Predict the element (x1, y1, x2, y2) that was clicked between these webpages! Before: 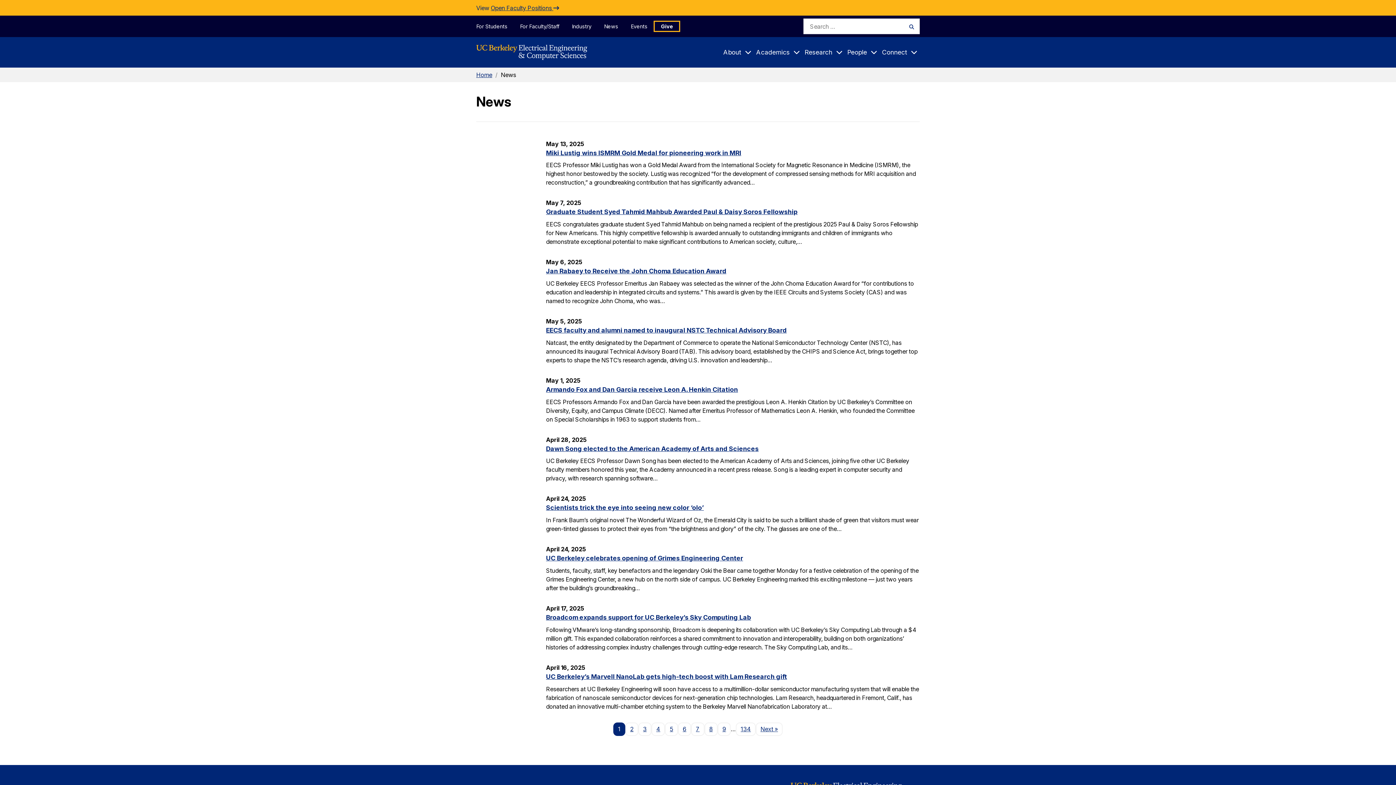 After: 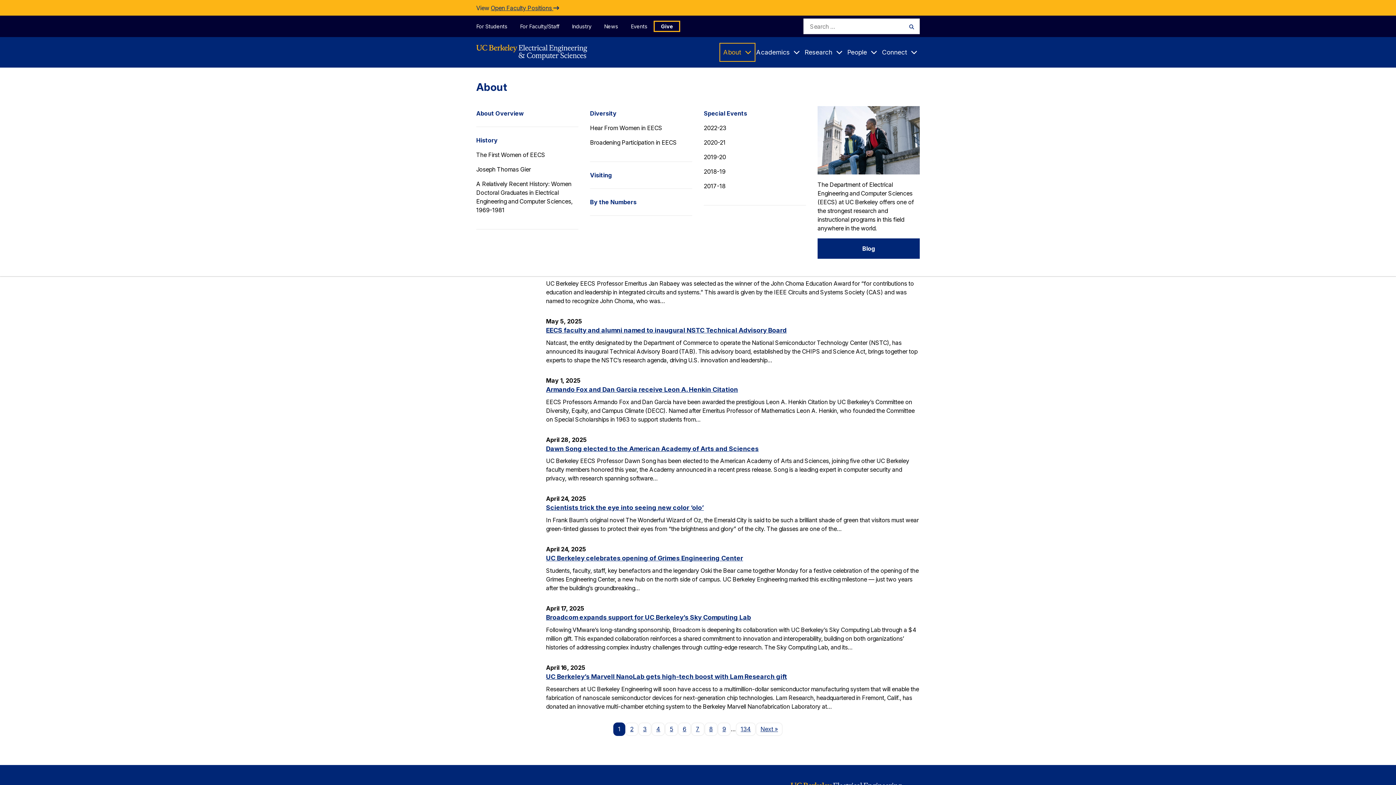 Action: label: About
Expand Submenu bbox: (721, 44, 754, 60)